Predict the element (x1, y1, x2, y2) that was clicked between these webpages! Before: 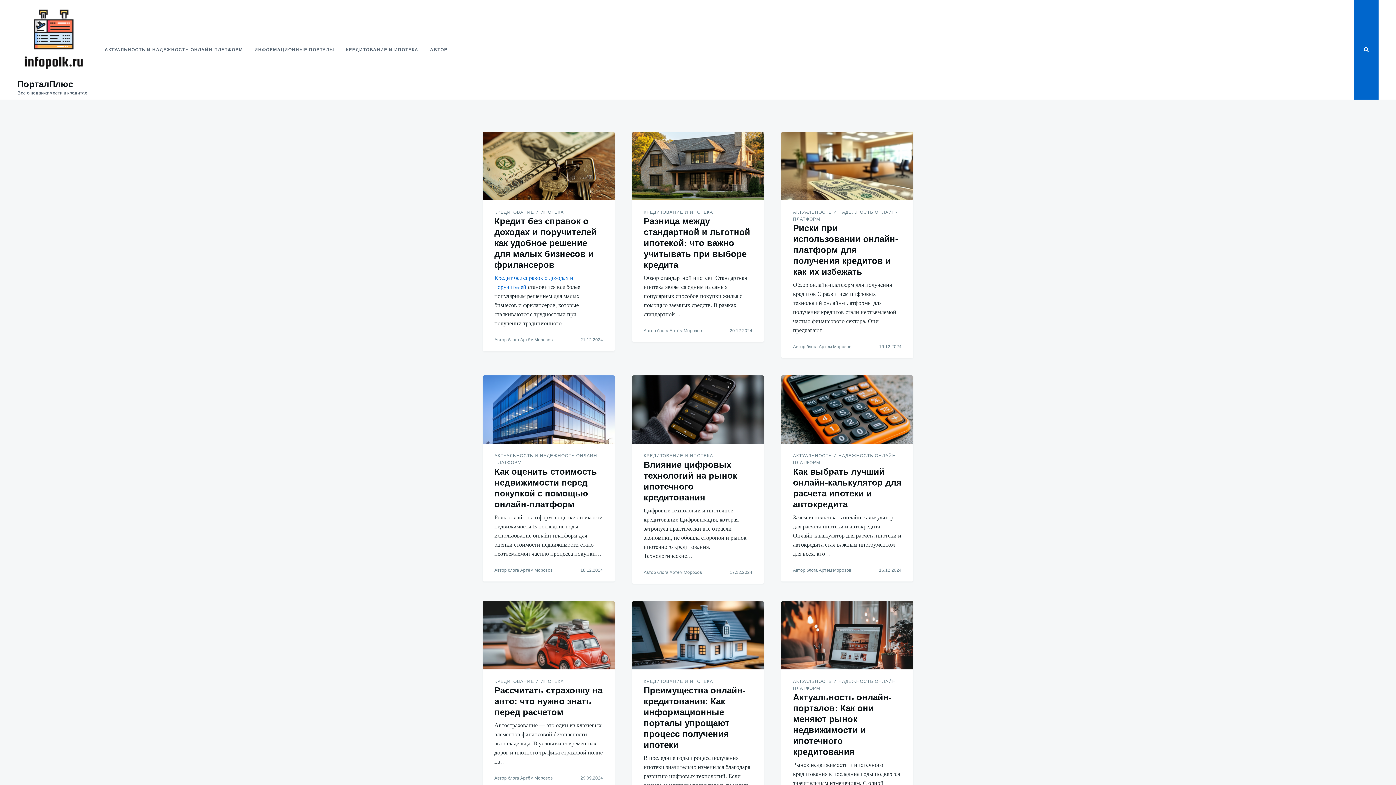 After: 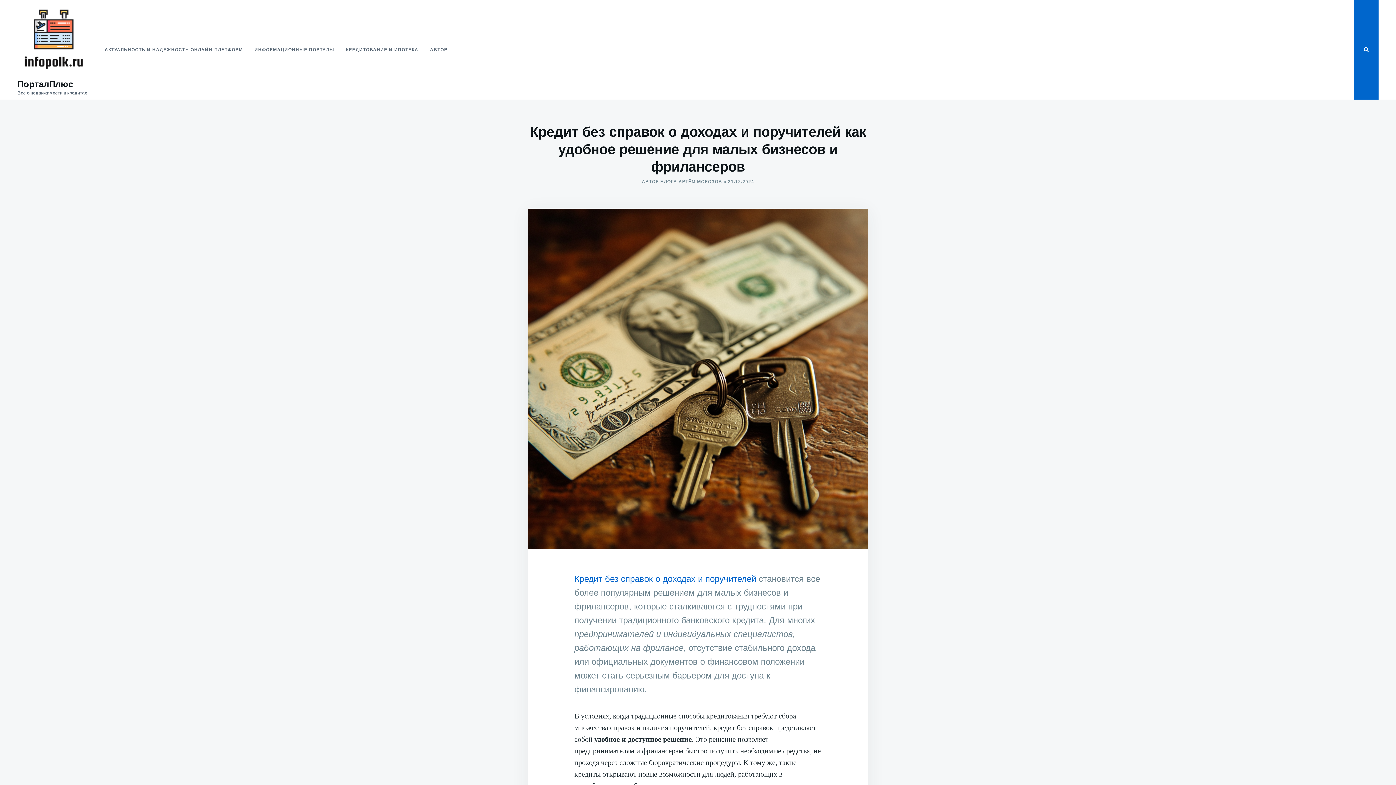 Action: label: Кредит без справок о доходах и поручителей как удобное решение для малых бизнесов и фрилансеров bbox: (494, 216, 596, 269)